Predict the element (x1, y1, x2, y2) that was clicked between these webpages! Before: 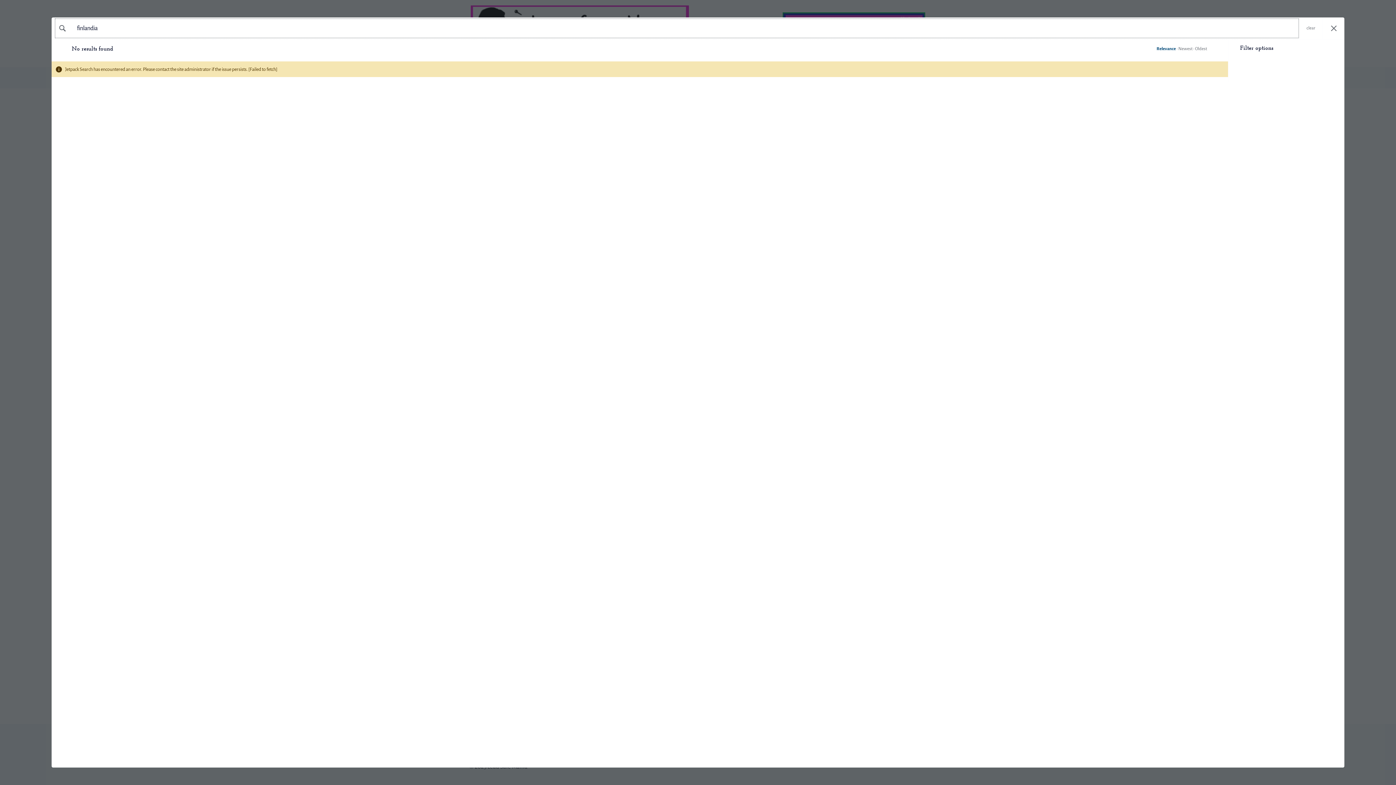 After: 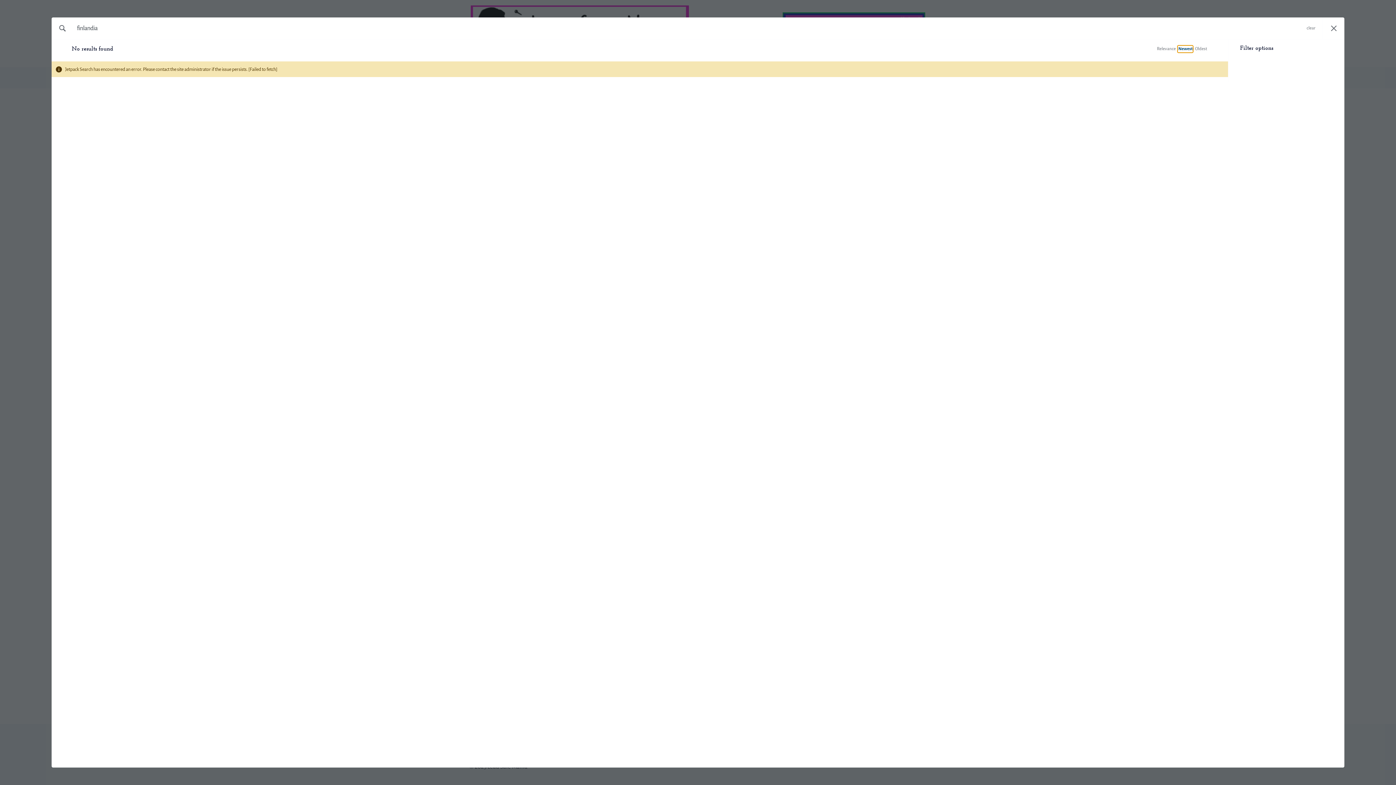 Action: bbox: (1177, 45, 1193, 52) label: Newest